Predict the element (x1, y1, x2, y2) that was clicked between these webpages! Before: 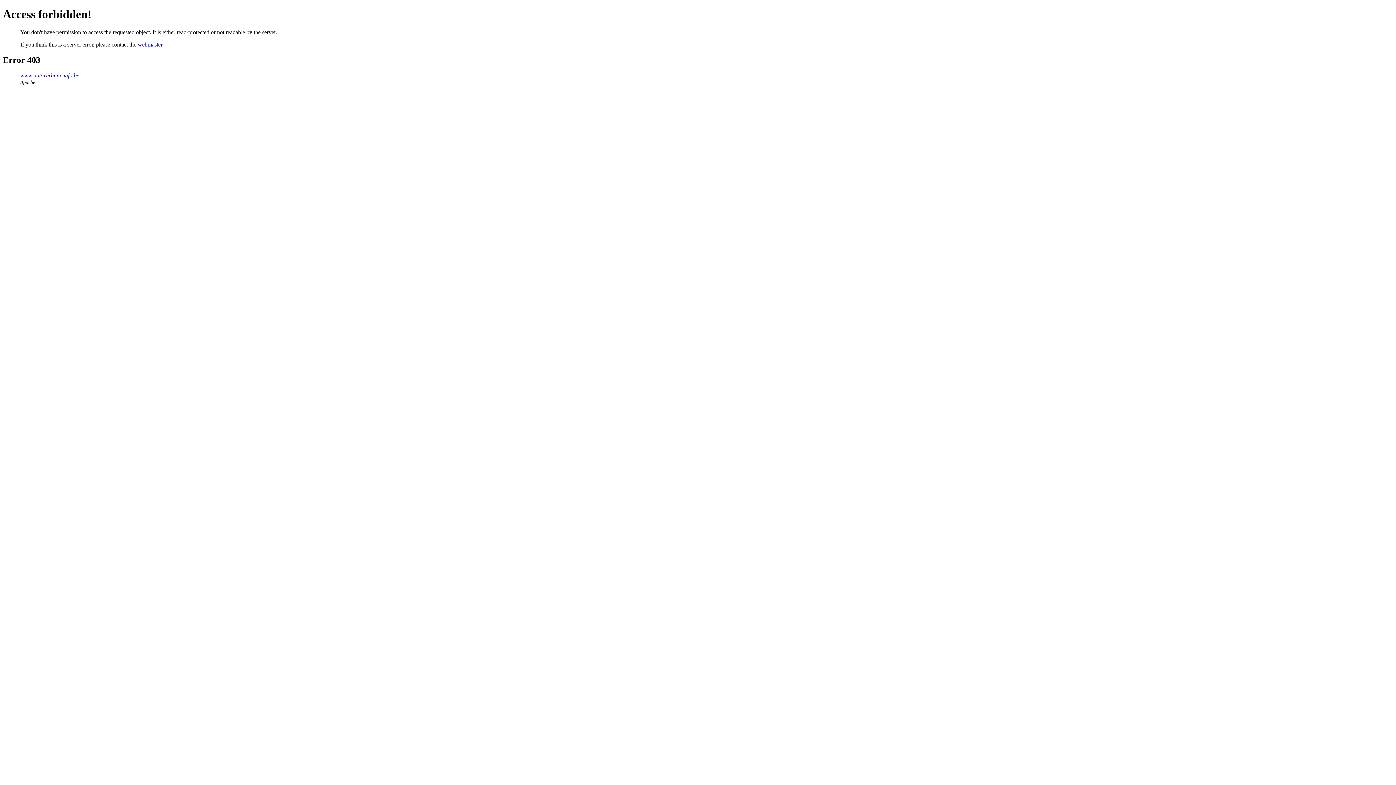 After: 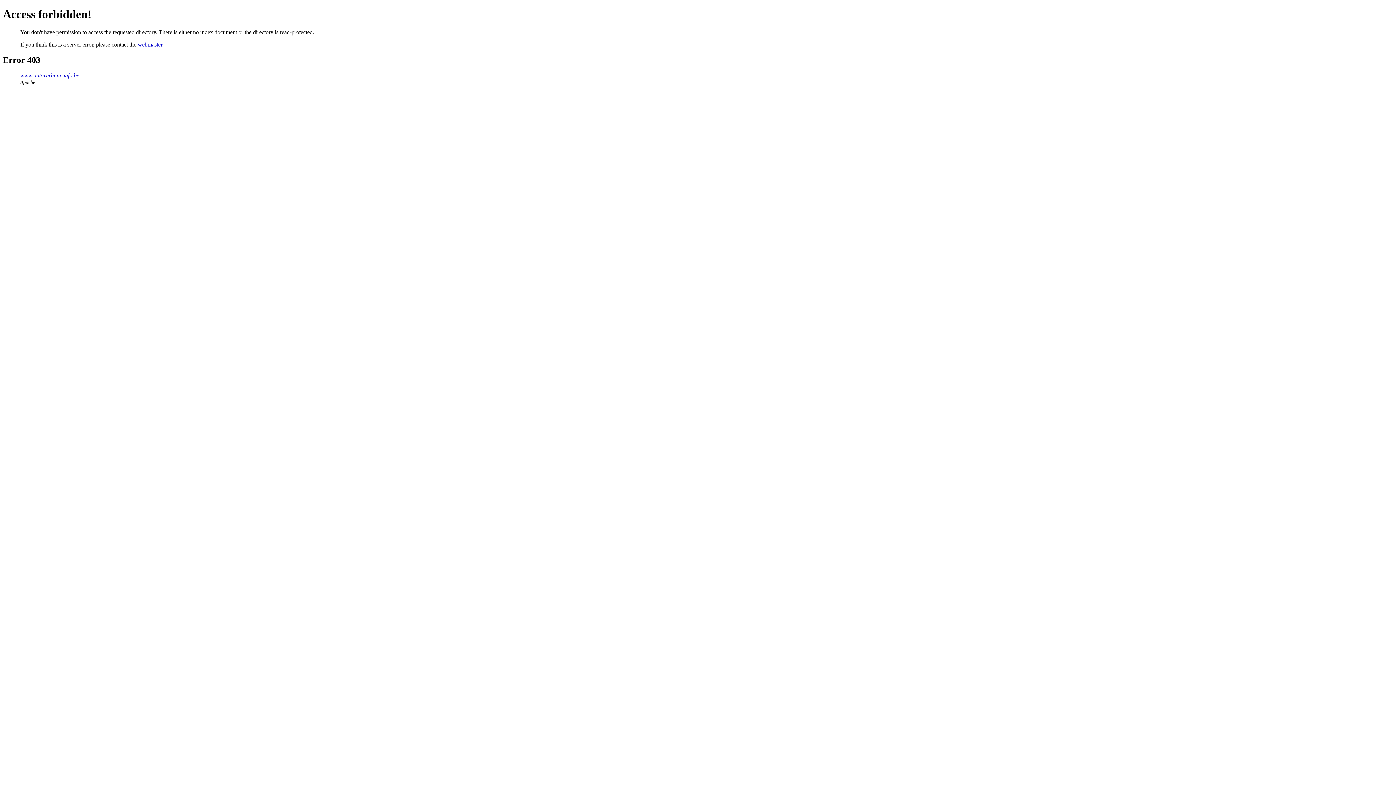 Action: bbox: (20, 72, 79, 78) label: www.autoverhuur-info.be